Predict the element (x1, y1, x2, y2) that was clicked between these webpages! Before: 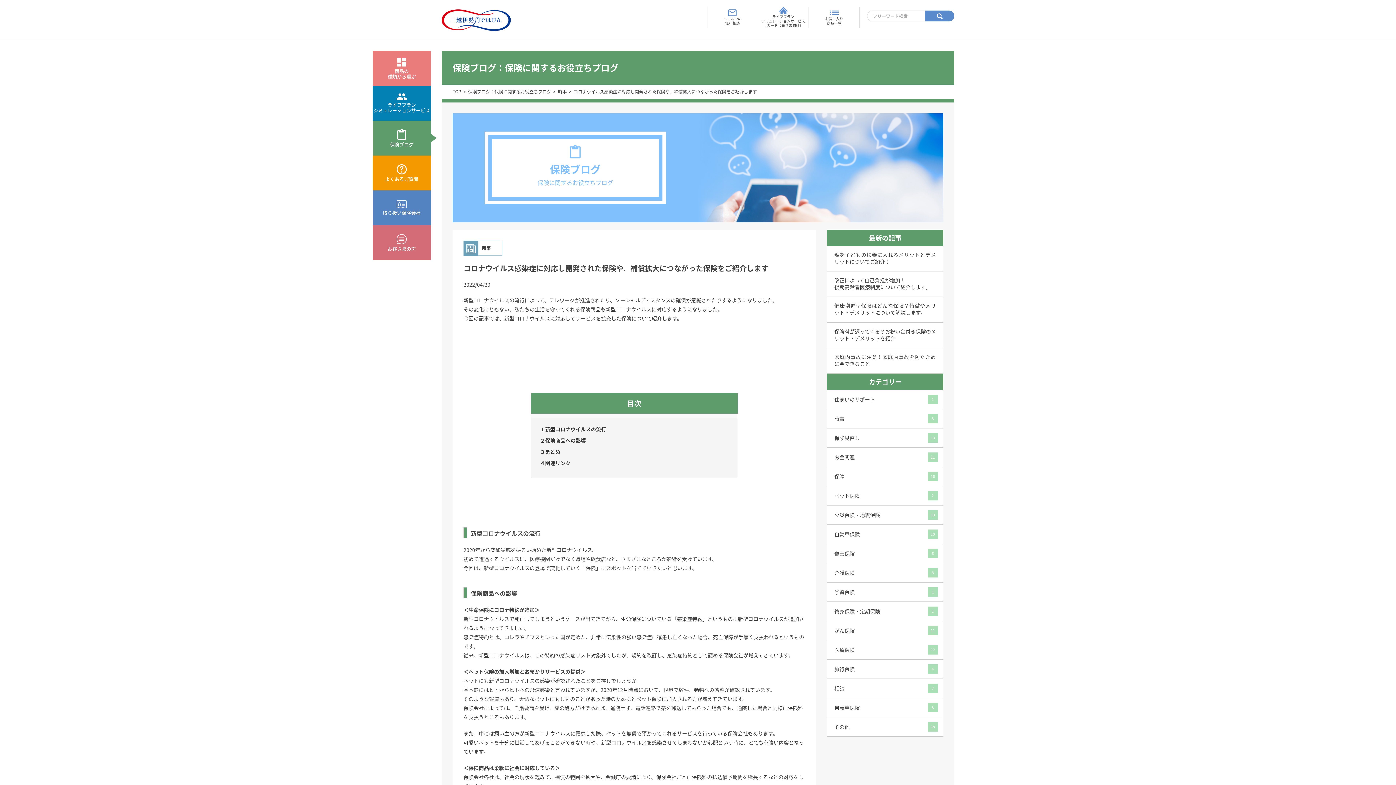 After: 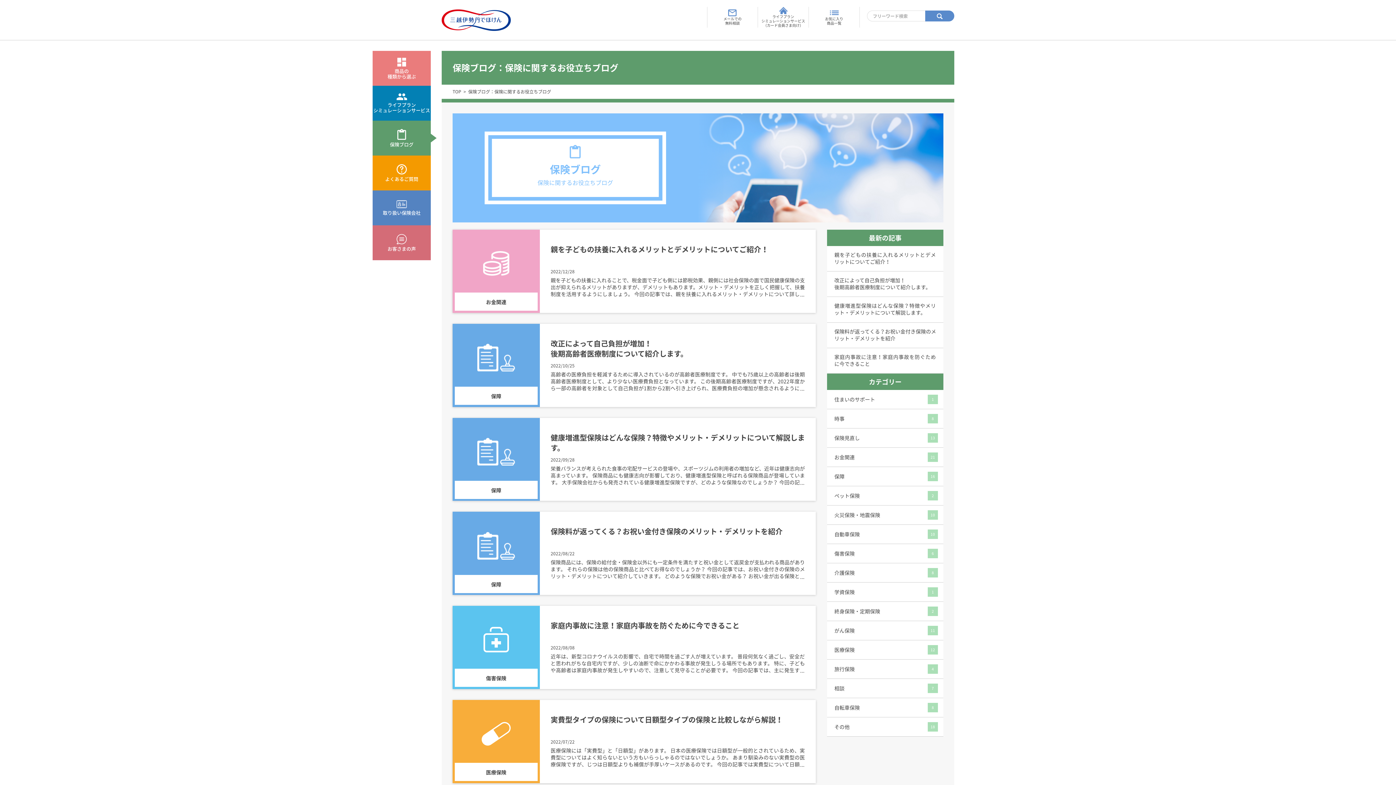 Action: label: 保険ブログ bbox: (372, 120, 430, 155)